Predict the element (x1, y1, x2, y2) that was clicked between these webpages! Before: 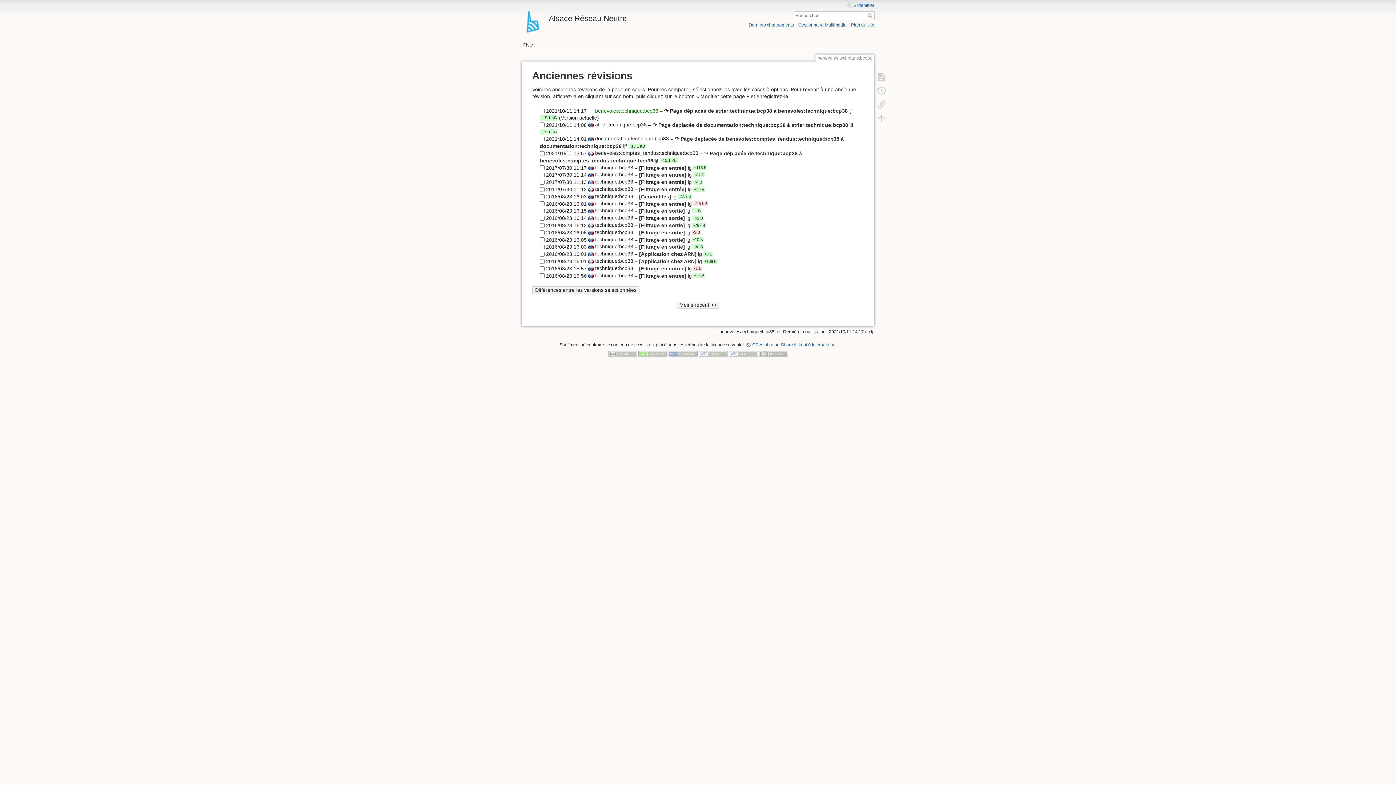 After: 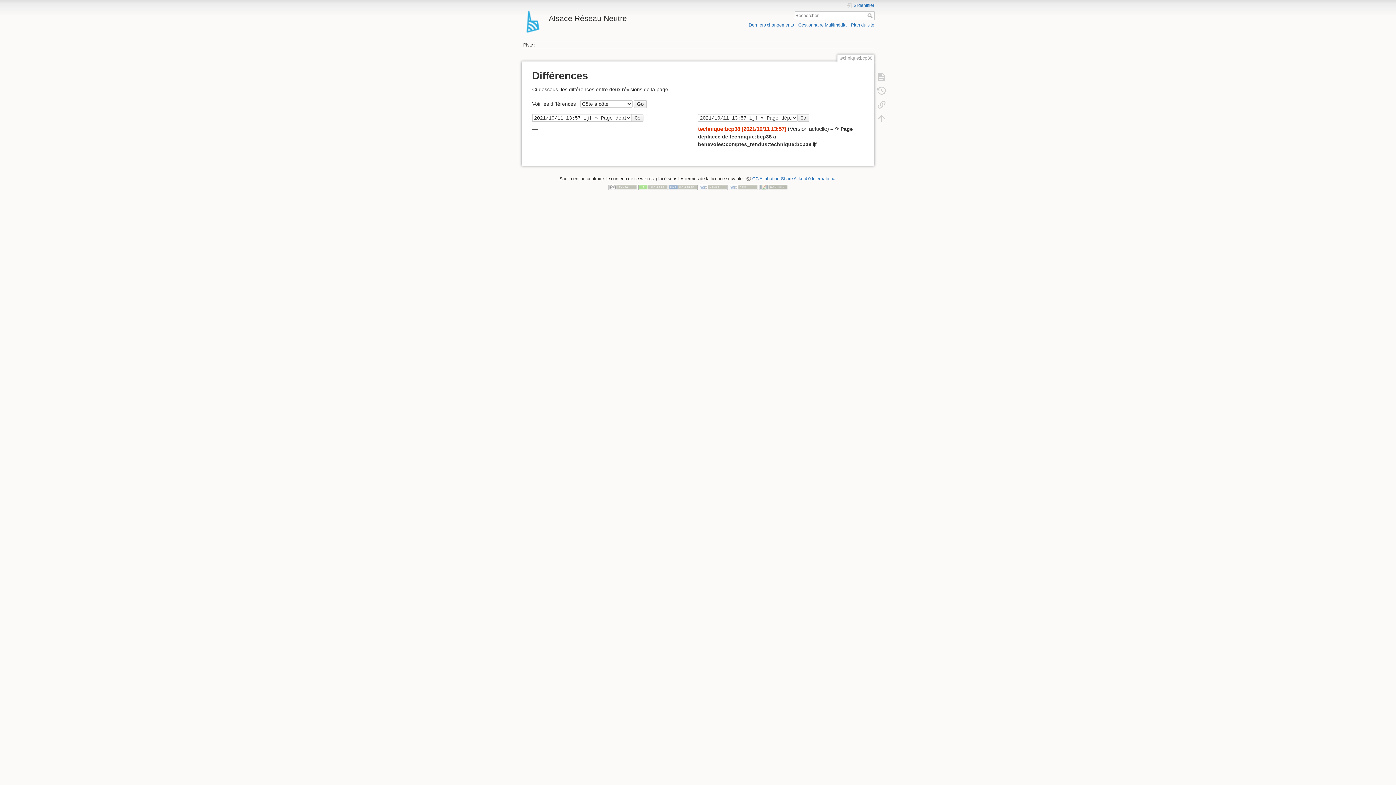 Action: bbox: (588, 164, 593, 170)